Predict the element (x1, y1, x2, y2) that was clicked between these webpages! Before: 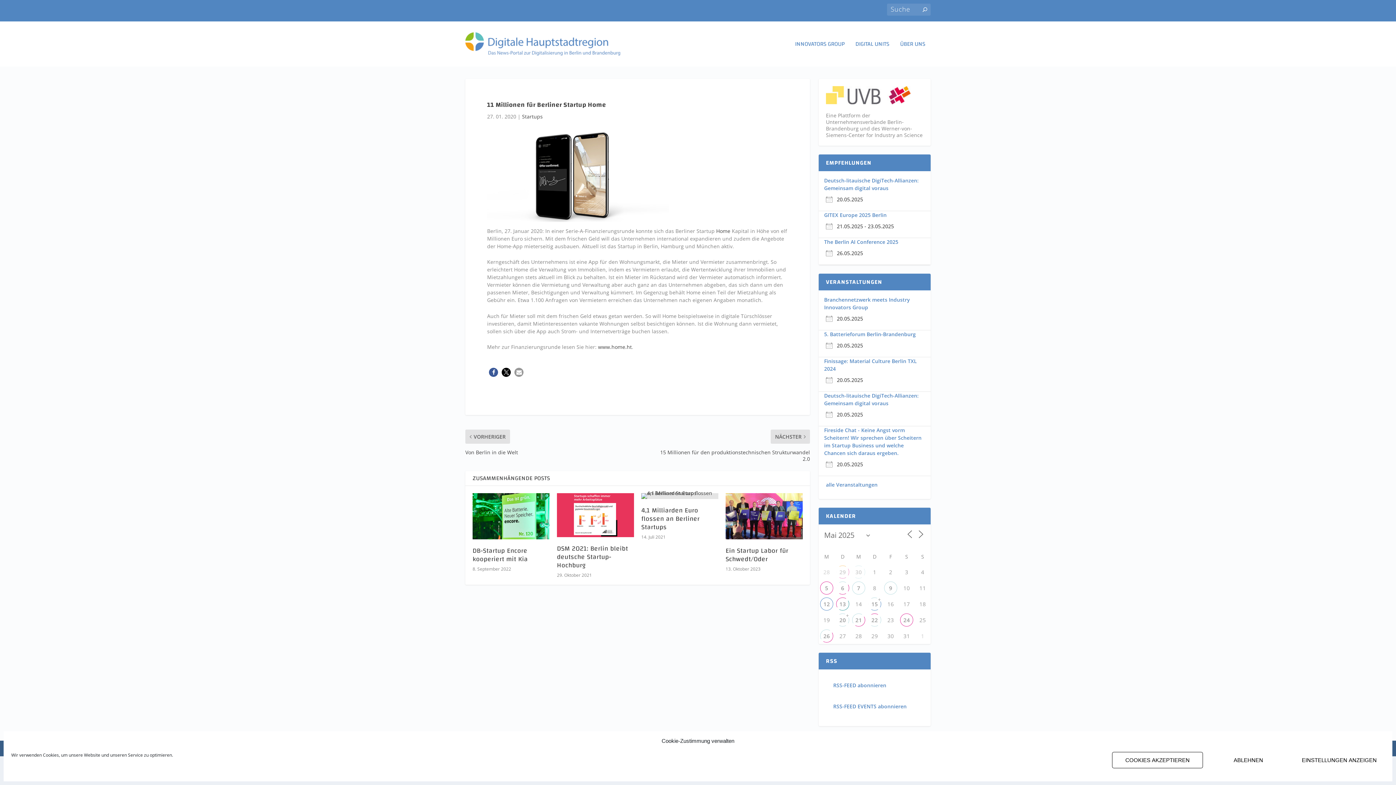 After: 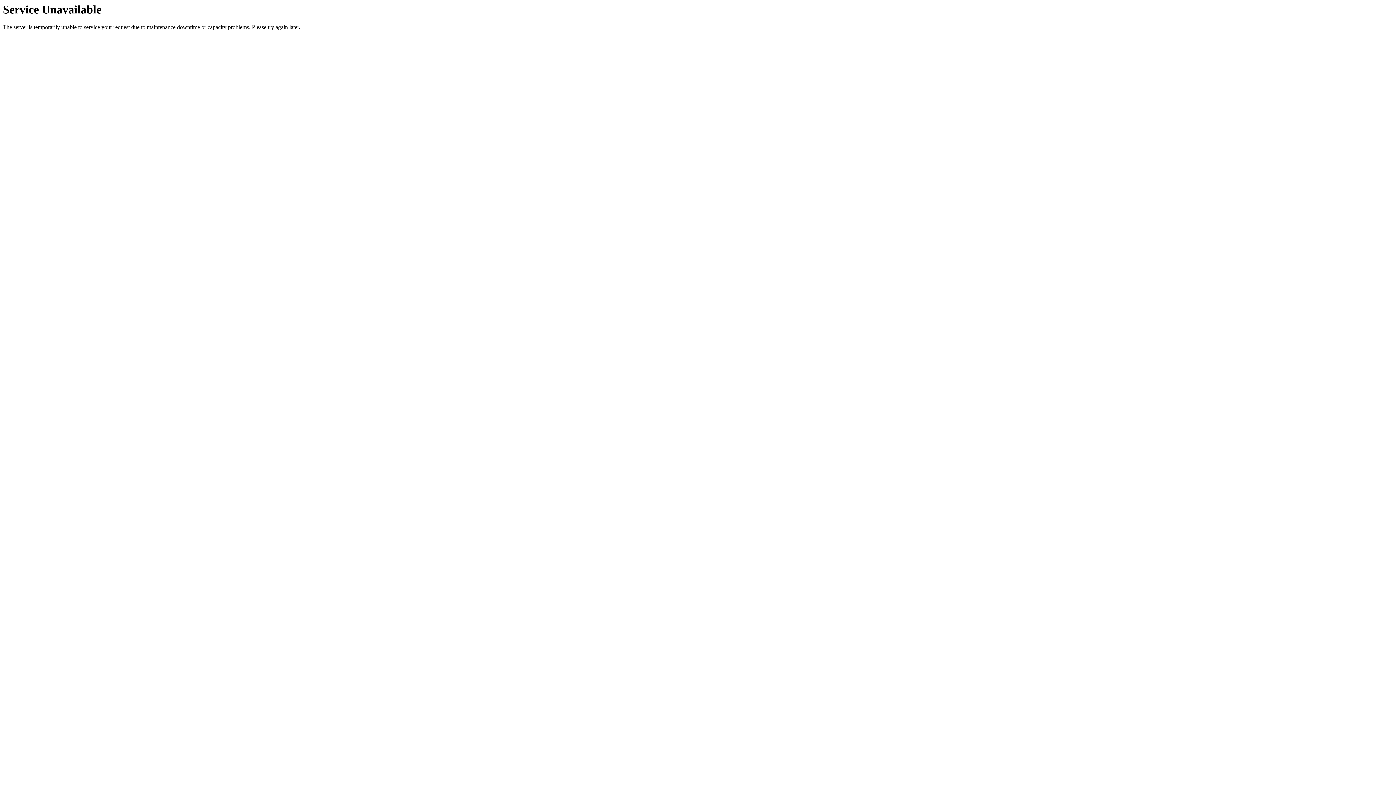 Action: label: alle Veranstaltungen bbox: (826, 481, 877, 488)